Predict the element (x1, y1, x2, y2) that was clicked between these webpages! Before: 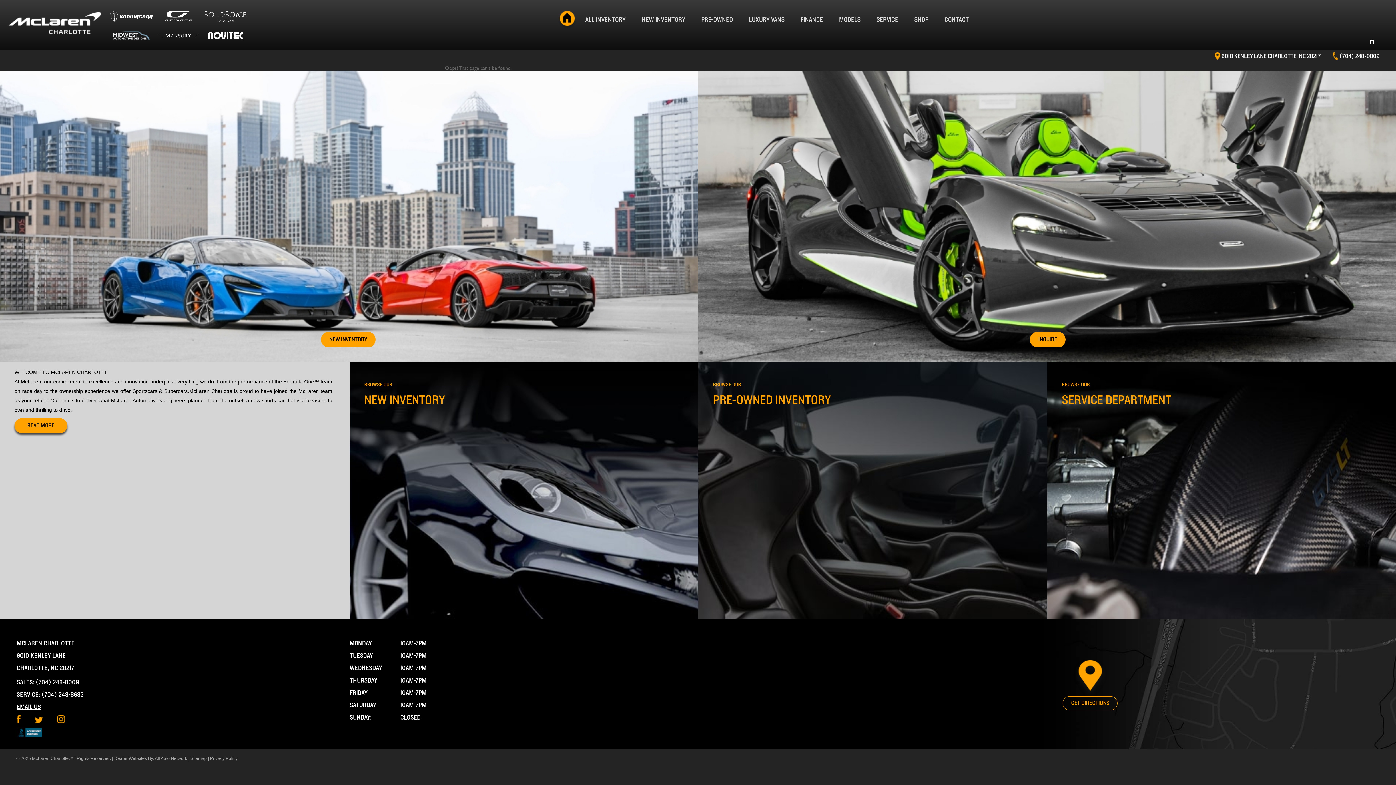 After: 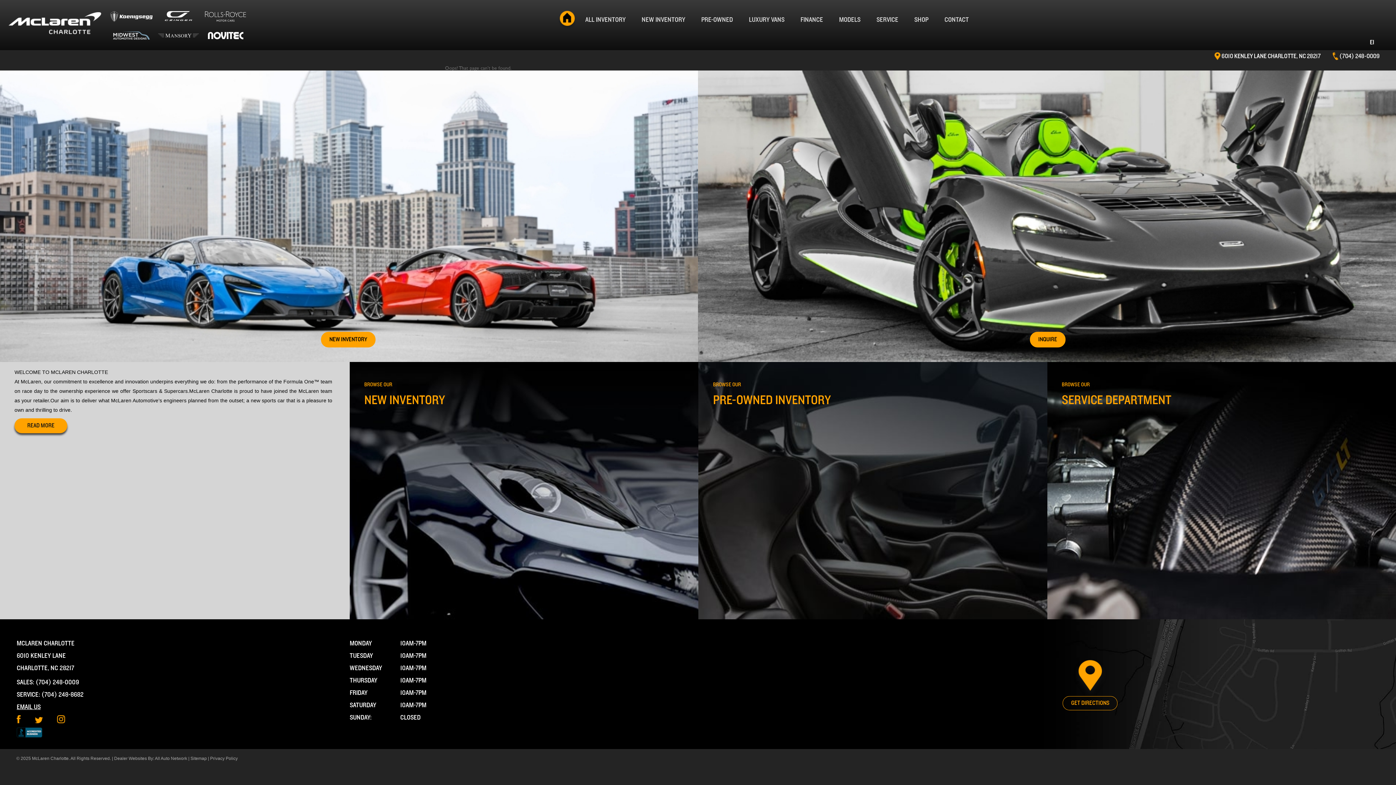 Action: bbox: (16, 715, 20, 728)